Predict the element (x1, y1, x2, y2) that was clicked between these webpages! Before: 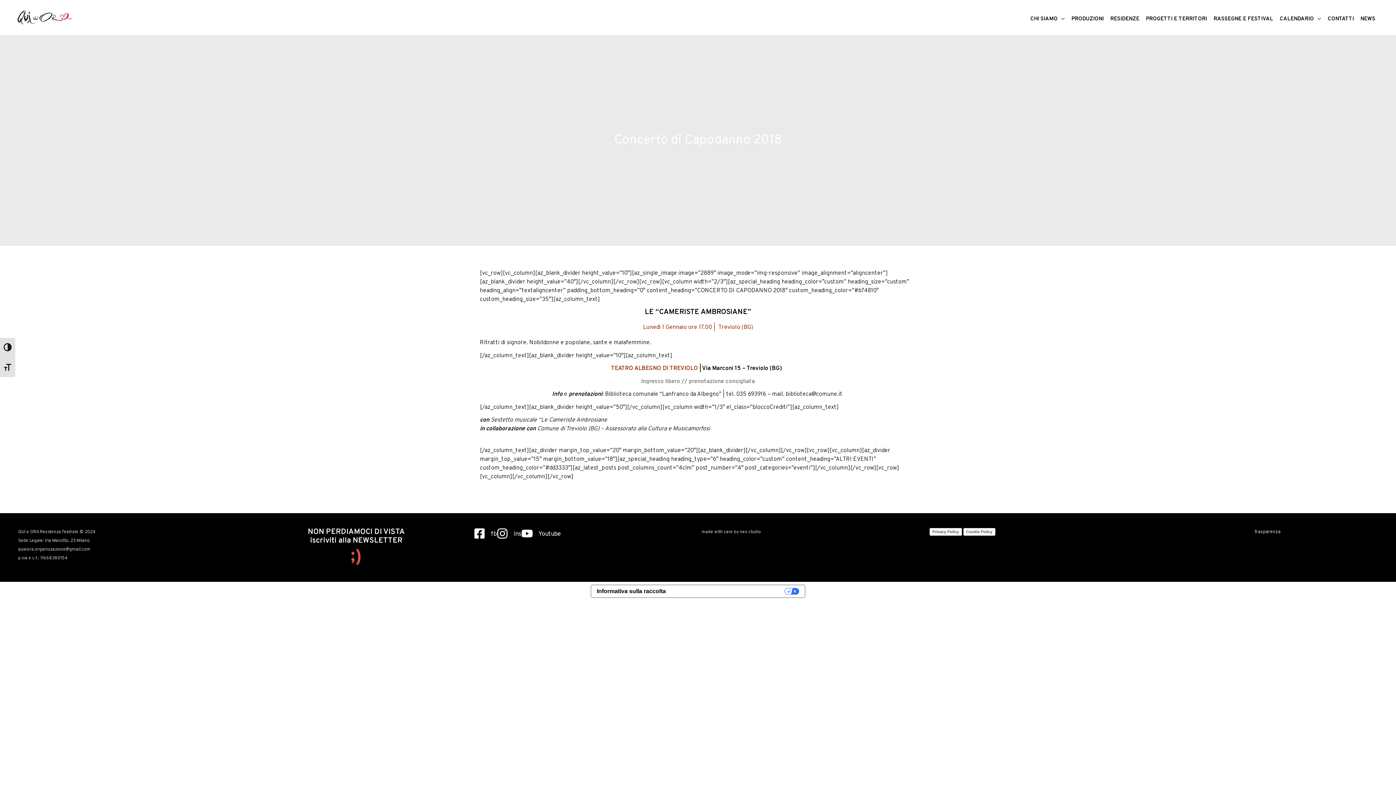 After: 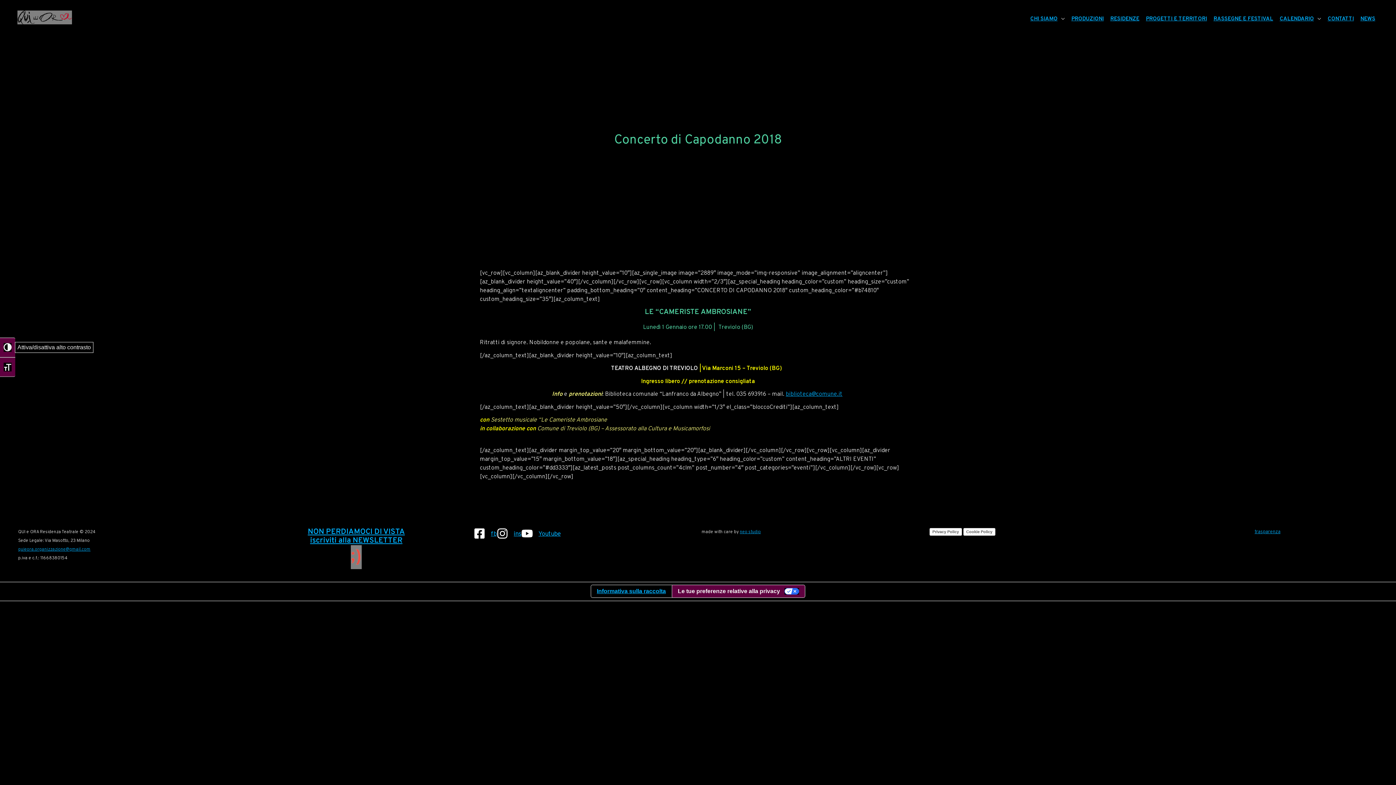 Action: bbox: (0, 337, 15, 357) label: Attiva/disattiva alto contrasto